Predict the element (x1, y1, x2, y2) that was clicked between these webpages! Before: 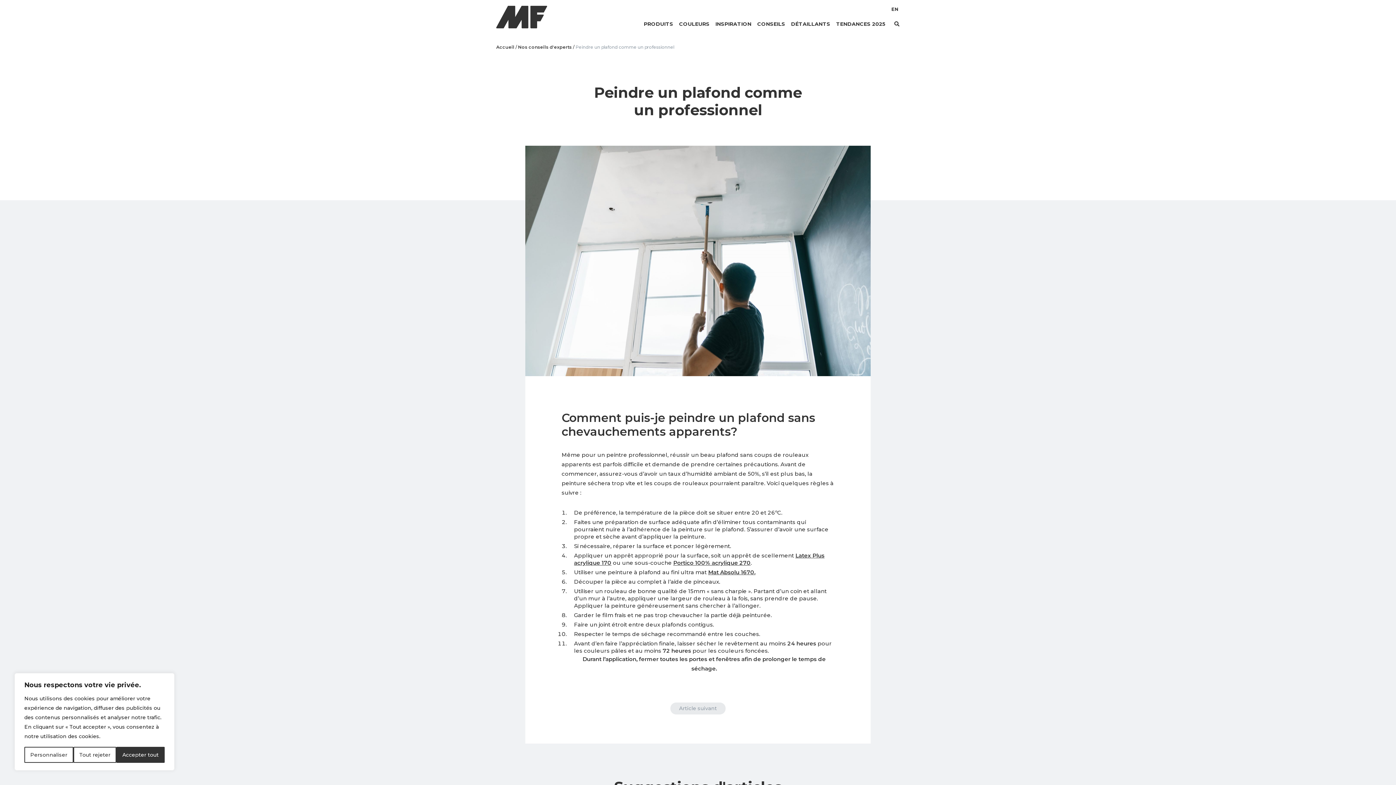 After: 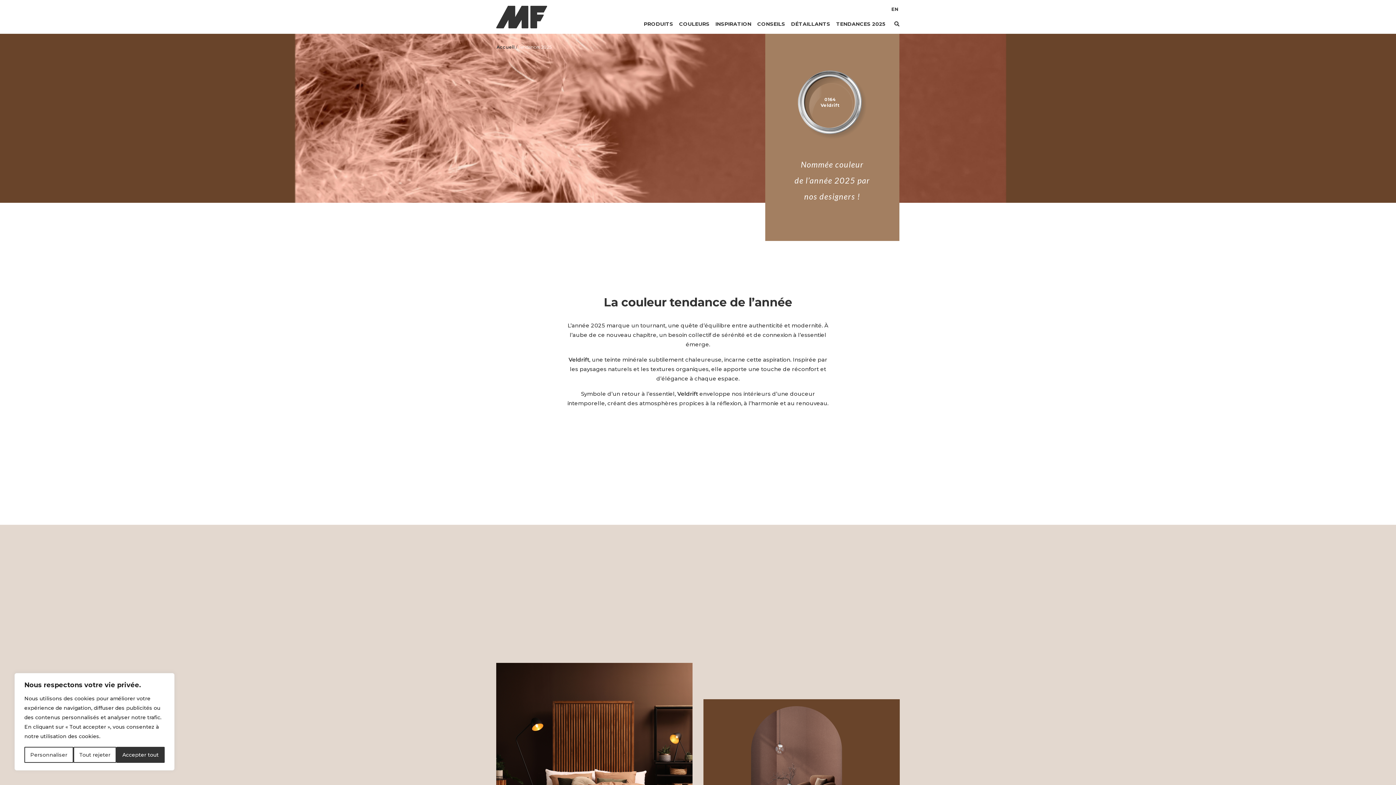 Action: bbox: (833, 17, 888, 30) label: TENDANCES 2025